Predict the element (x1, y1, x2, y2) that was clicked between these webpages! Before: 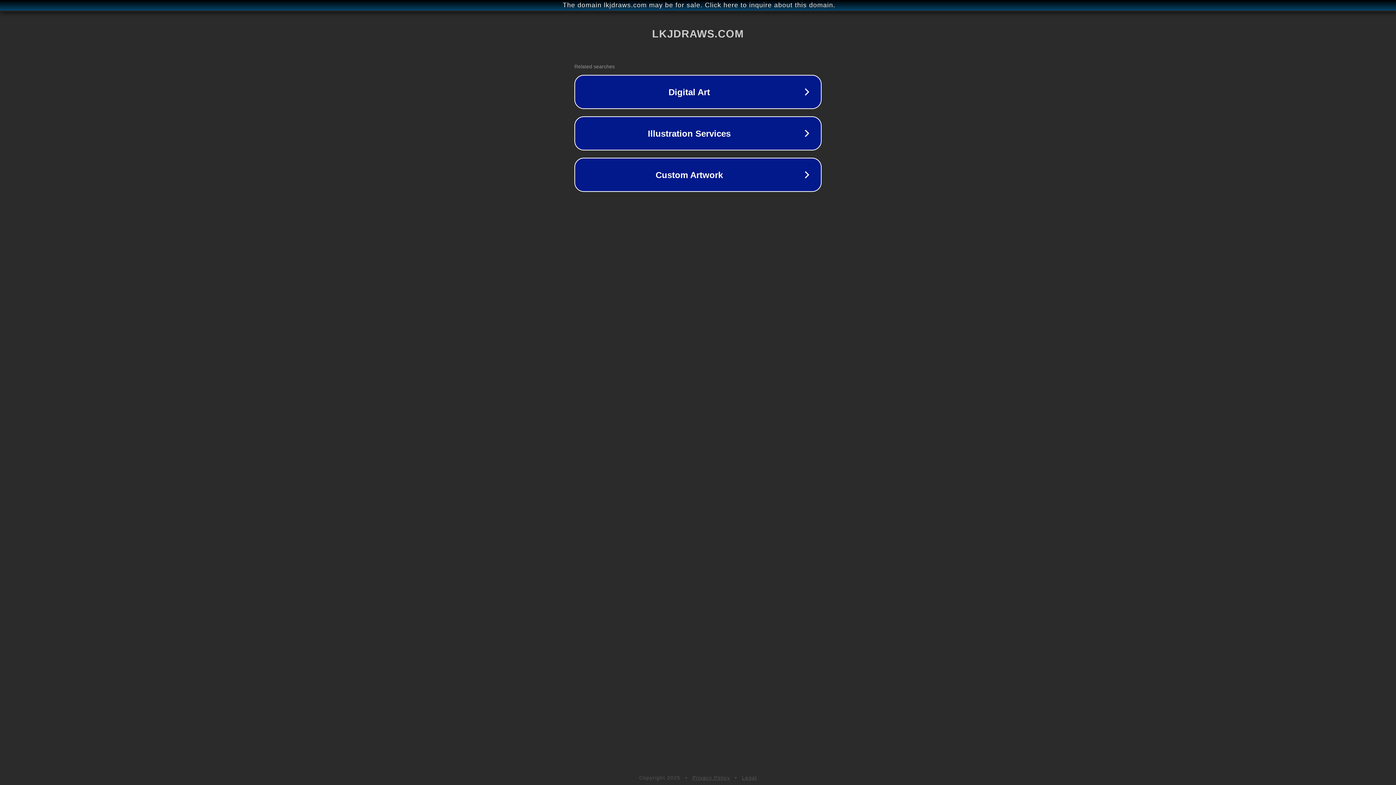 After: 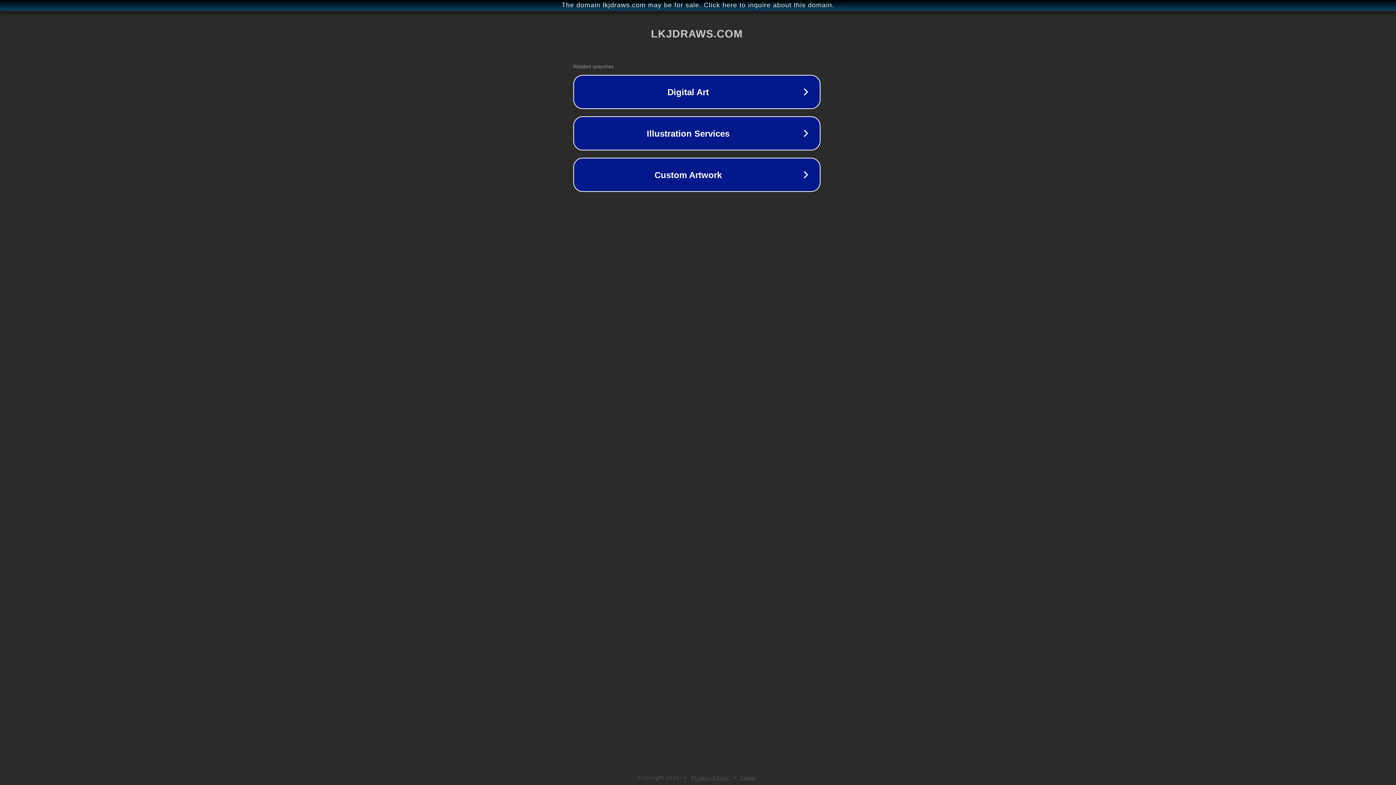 Action: bbox: (1, 1, 1397, 9) label: The domain lkjdraws.com may be for sale. Click here to inquire about this domain.